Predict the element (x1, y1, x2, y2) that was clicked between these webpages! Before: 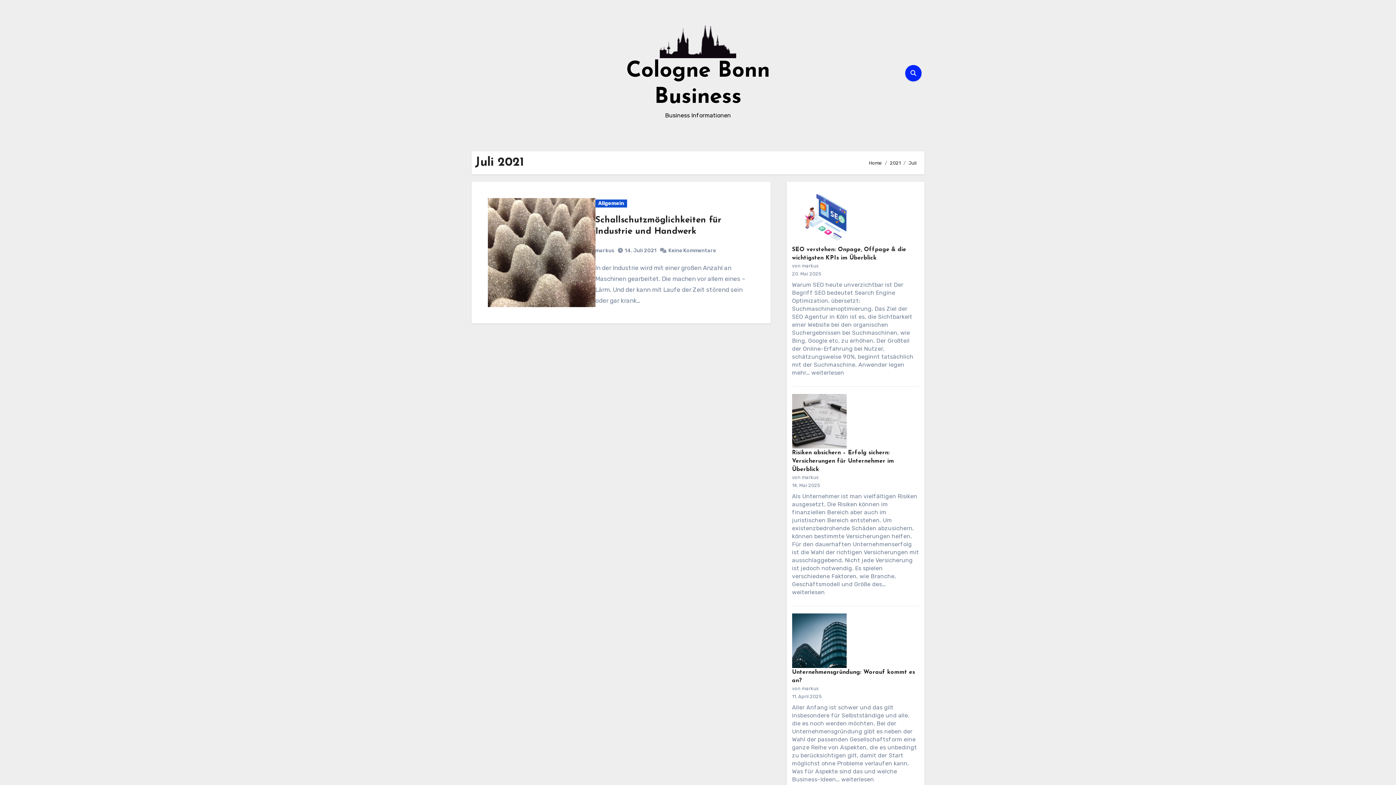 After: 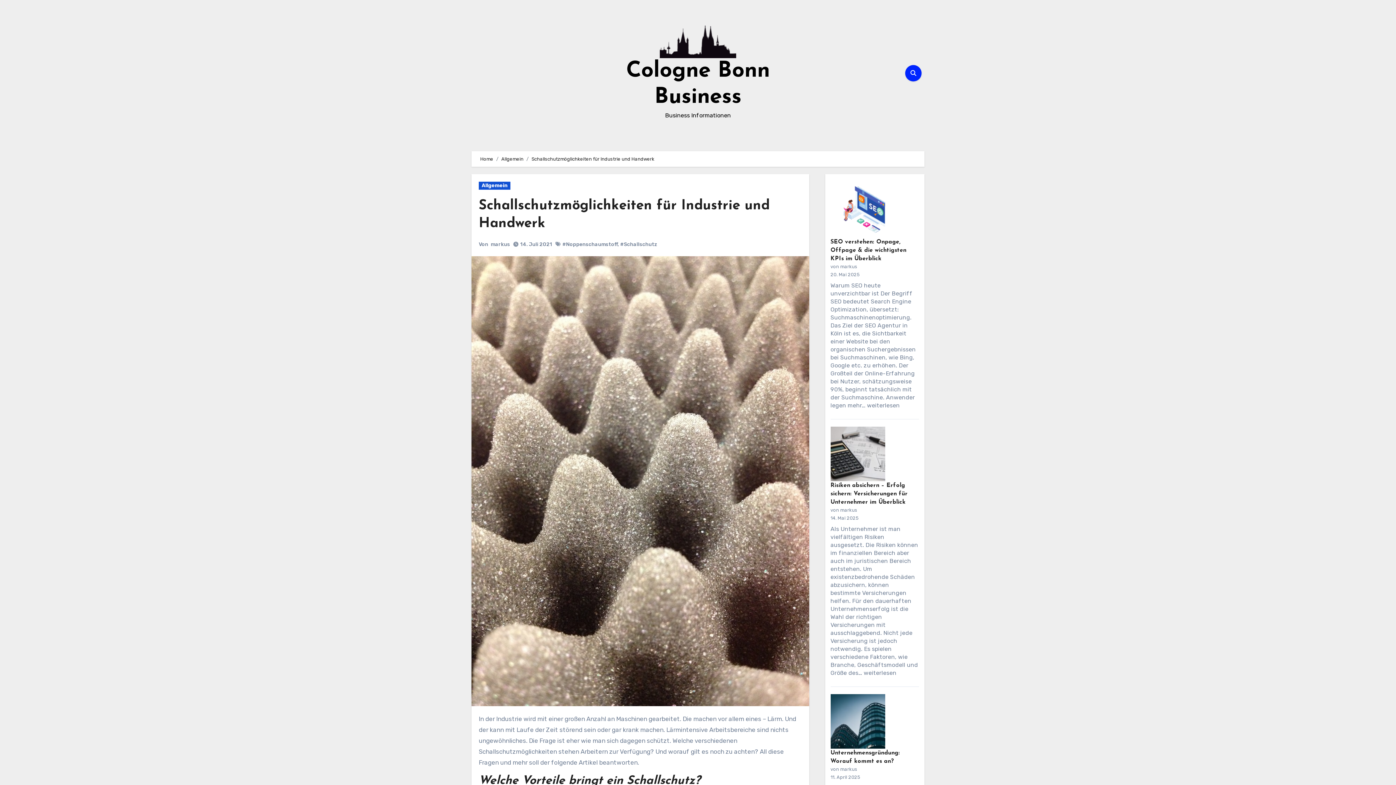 Action: bbox: (668, 247, 717, 253) label: Keine Kommentare